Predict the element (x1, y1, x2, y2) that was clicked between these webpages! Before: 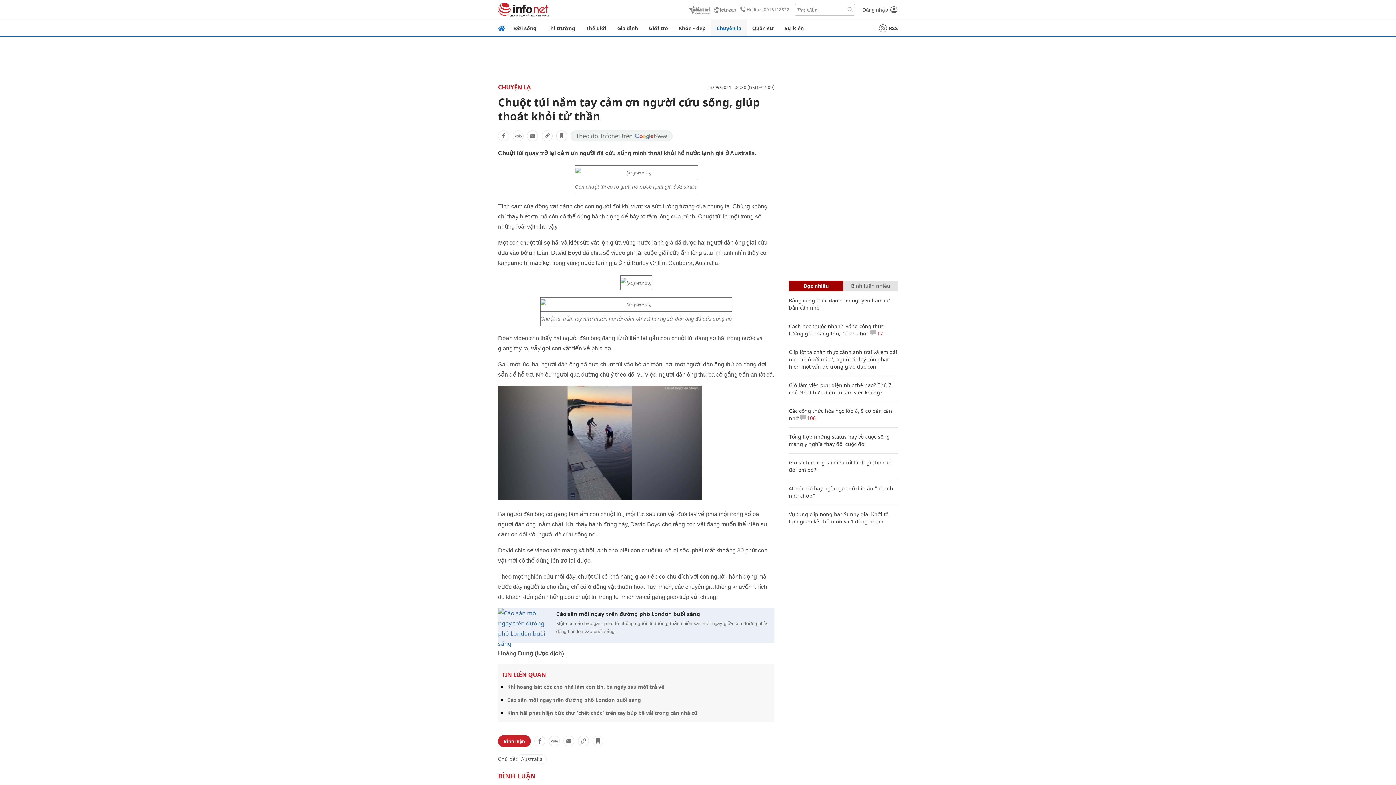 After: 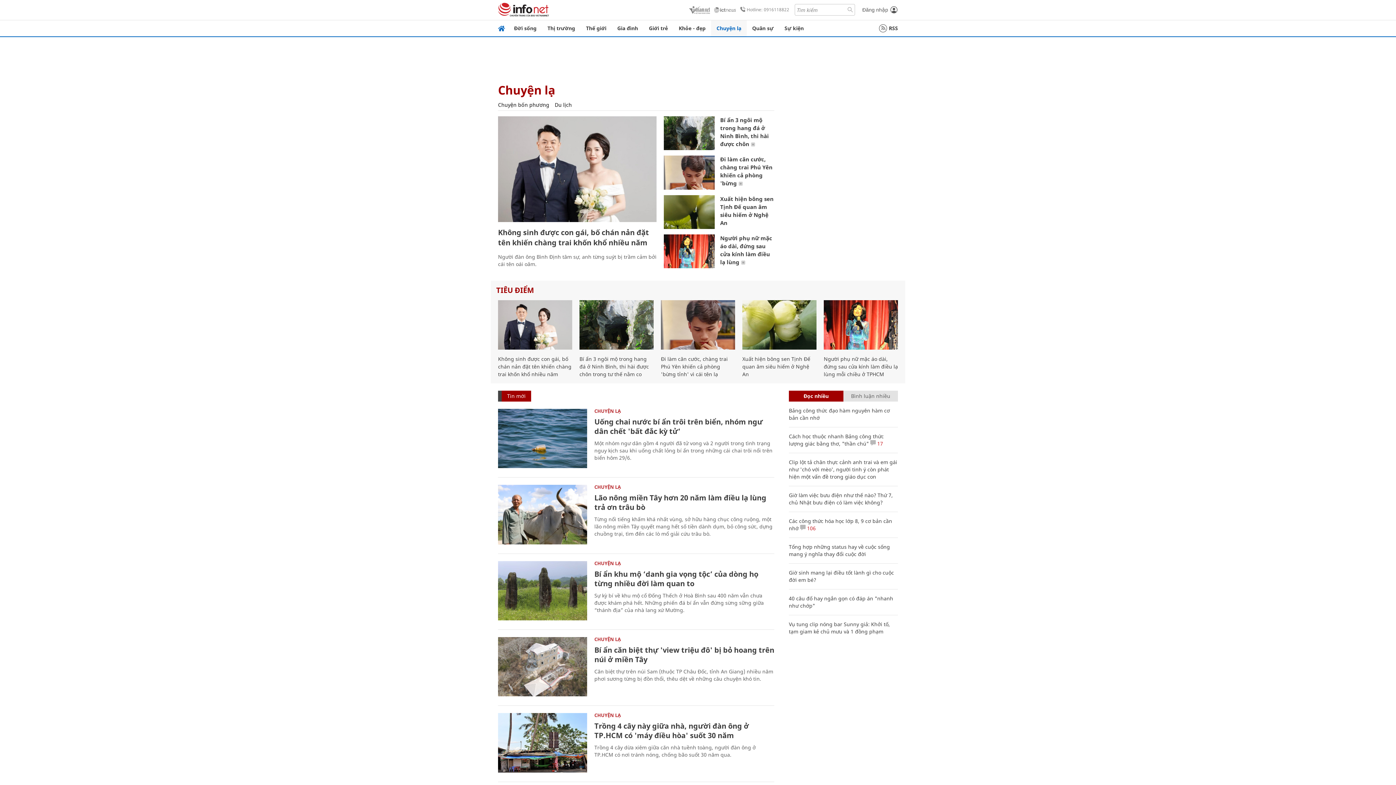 Action: label: Chuyện lạ bbox: (711, 20, 746, 36)